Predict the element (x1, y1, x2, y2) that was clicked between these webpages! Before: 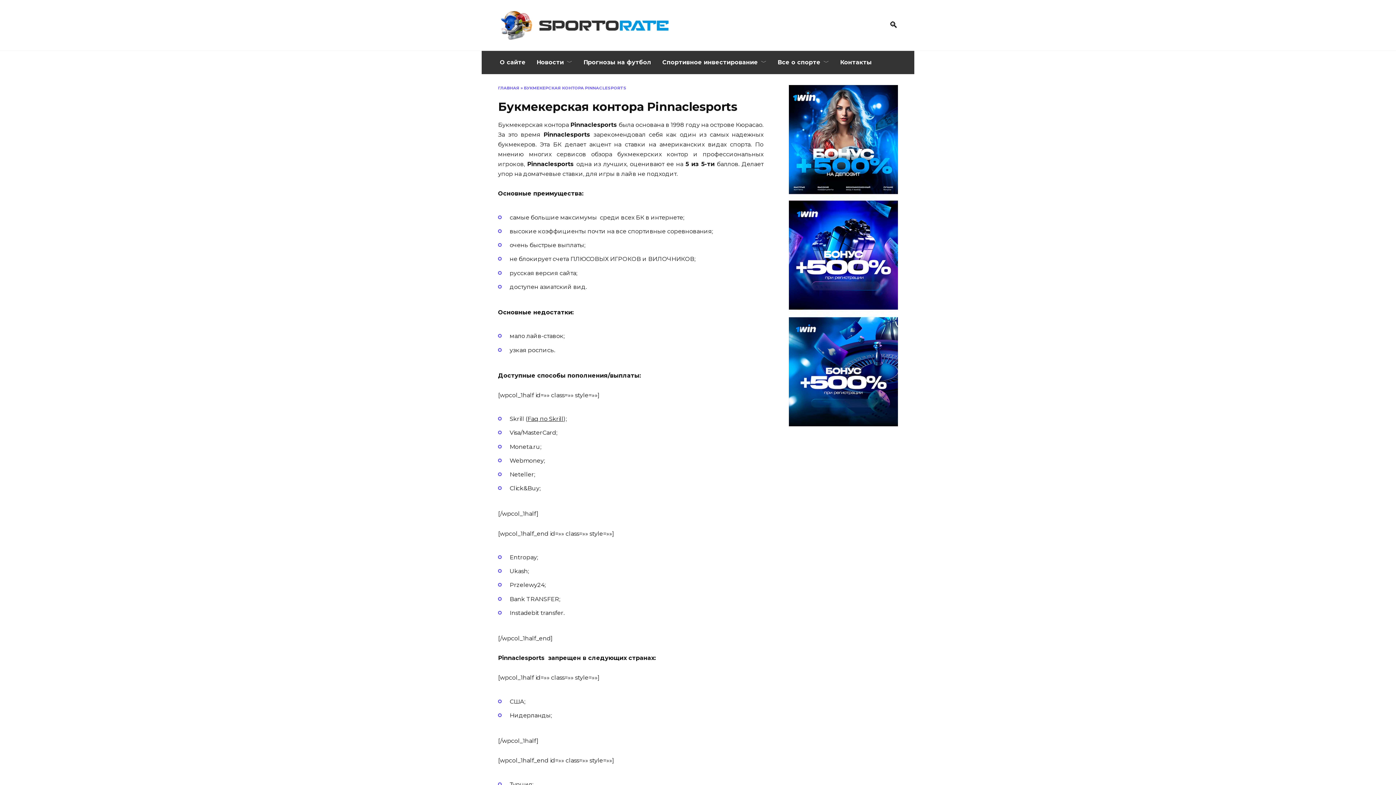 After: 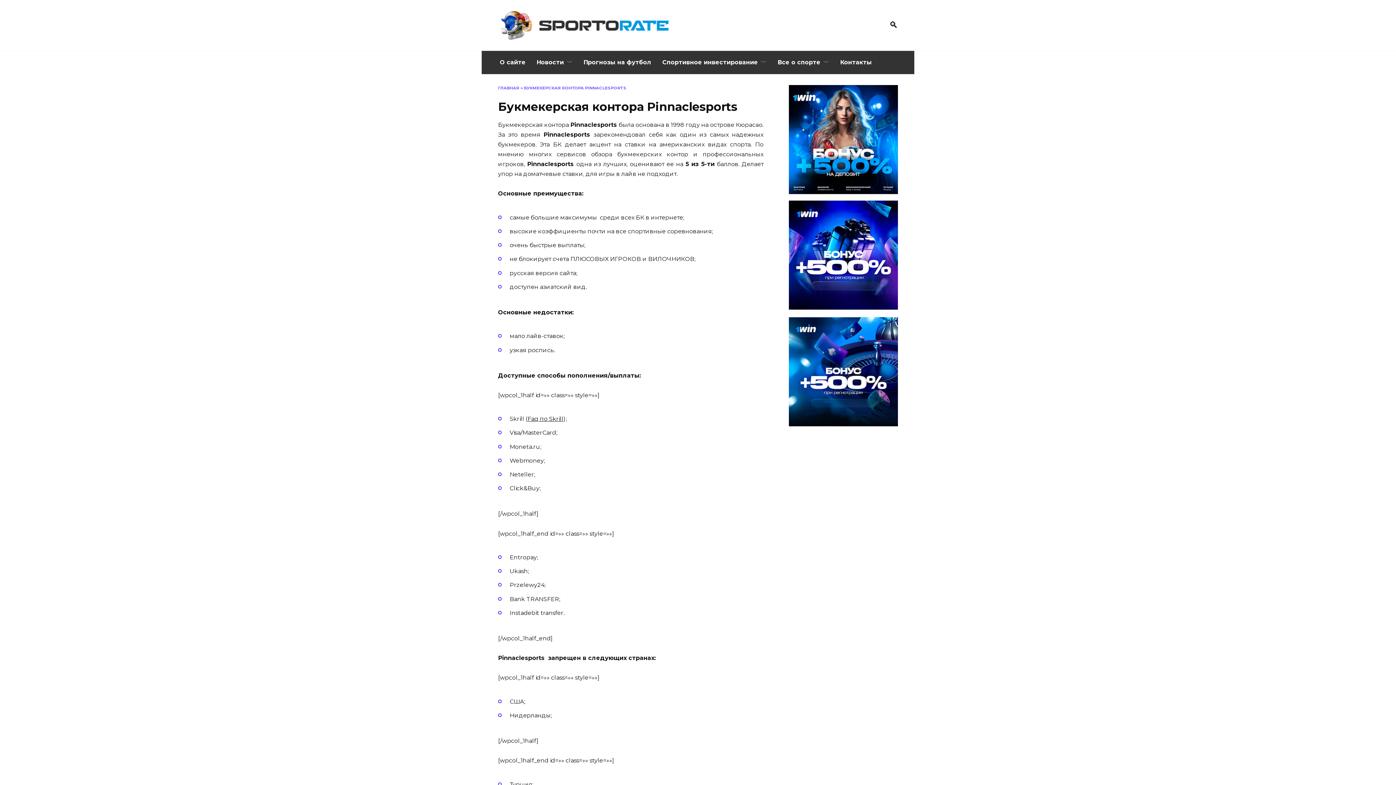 Action: bbox: (789, 418, 898, 425)